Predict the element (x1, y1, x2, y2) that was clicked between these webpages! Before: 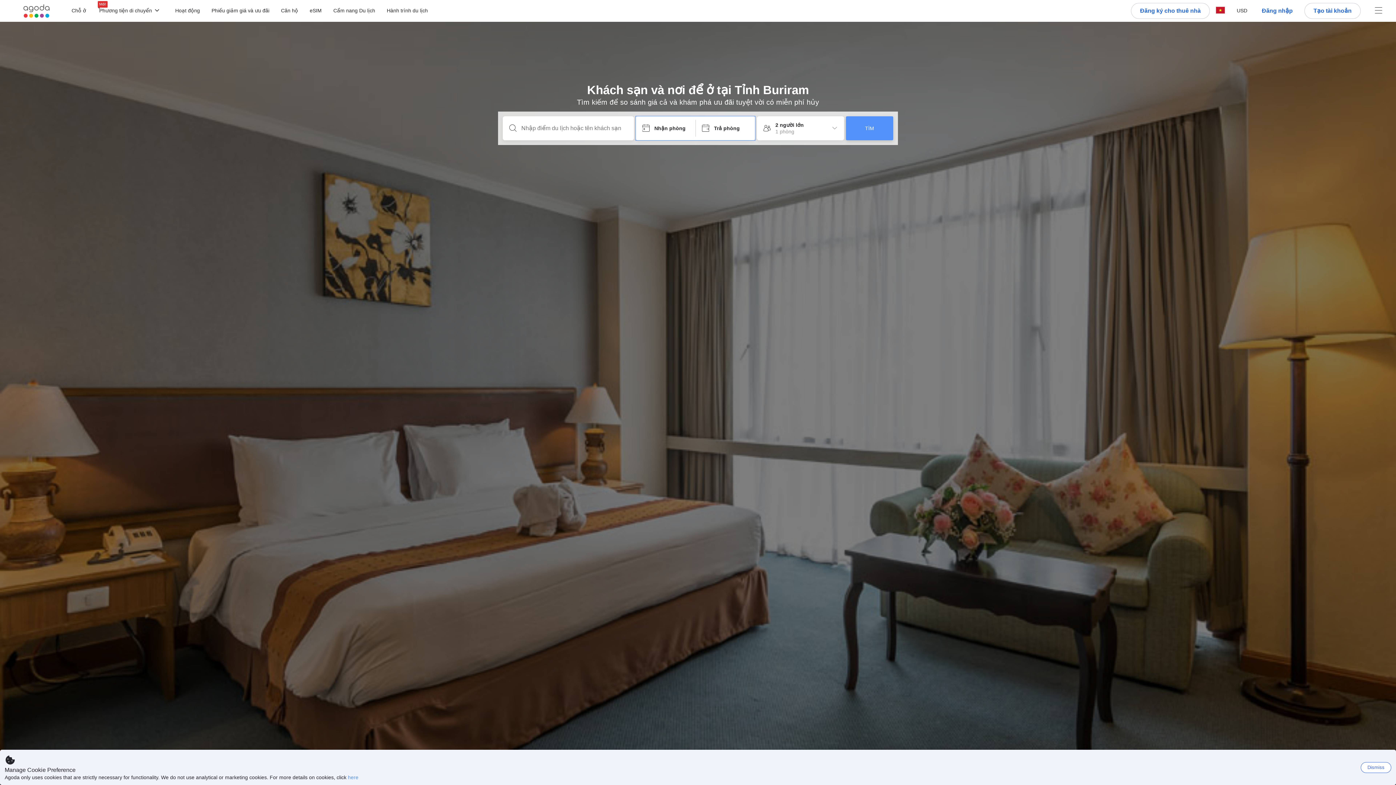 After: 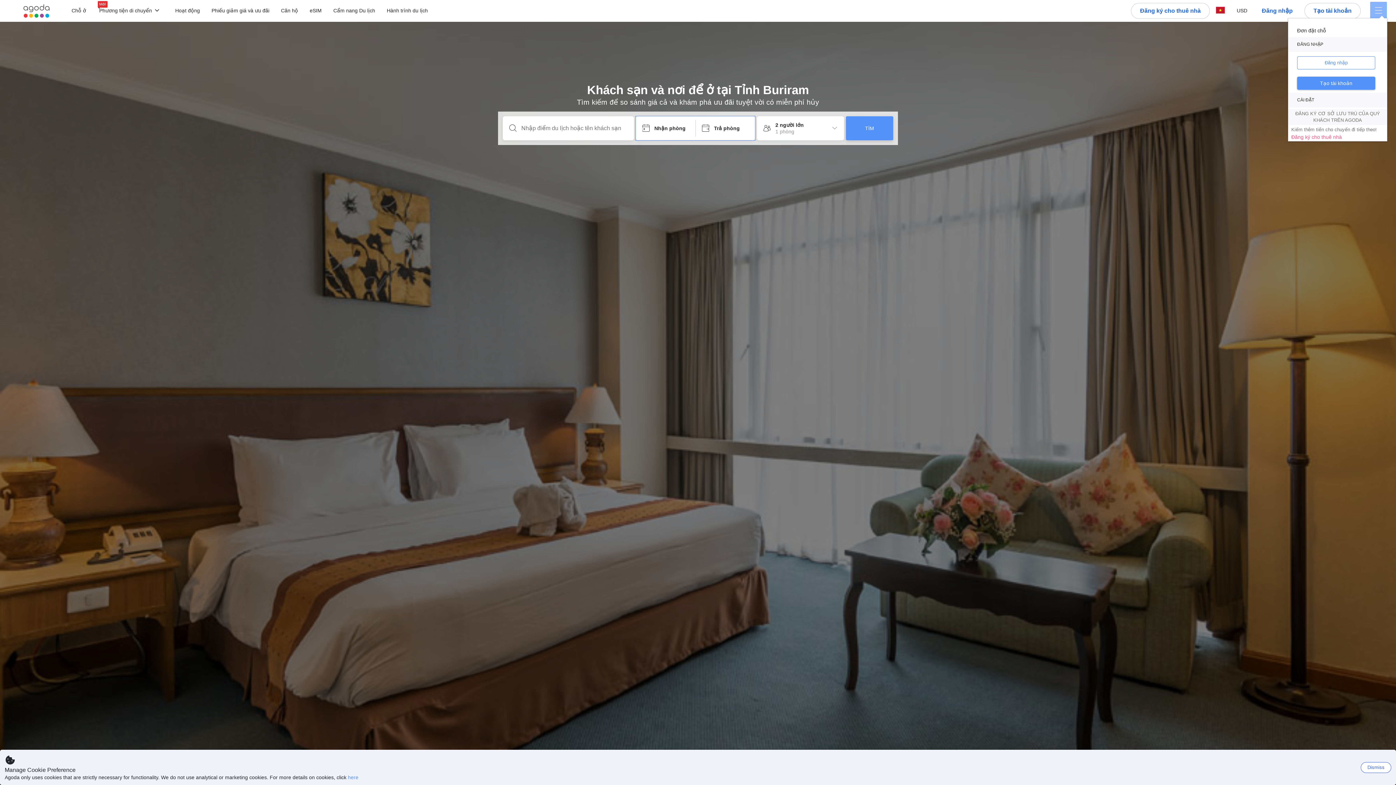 Action: bbox: (1370, 1, 1387, 20)